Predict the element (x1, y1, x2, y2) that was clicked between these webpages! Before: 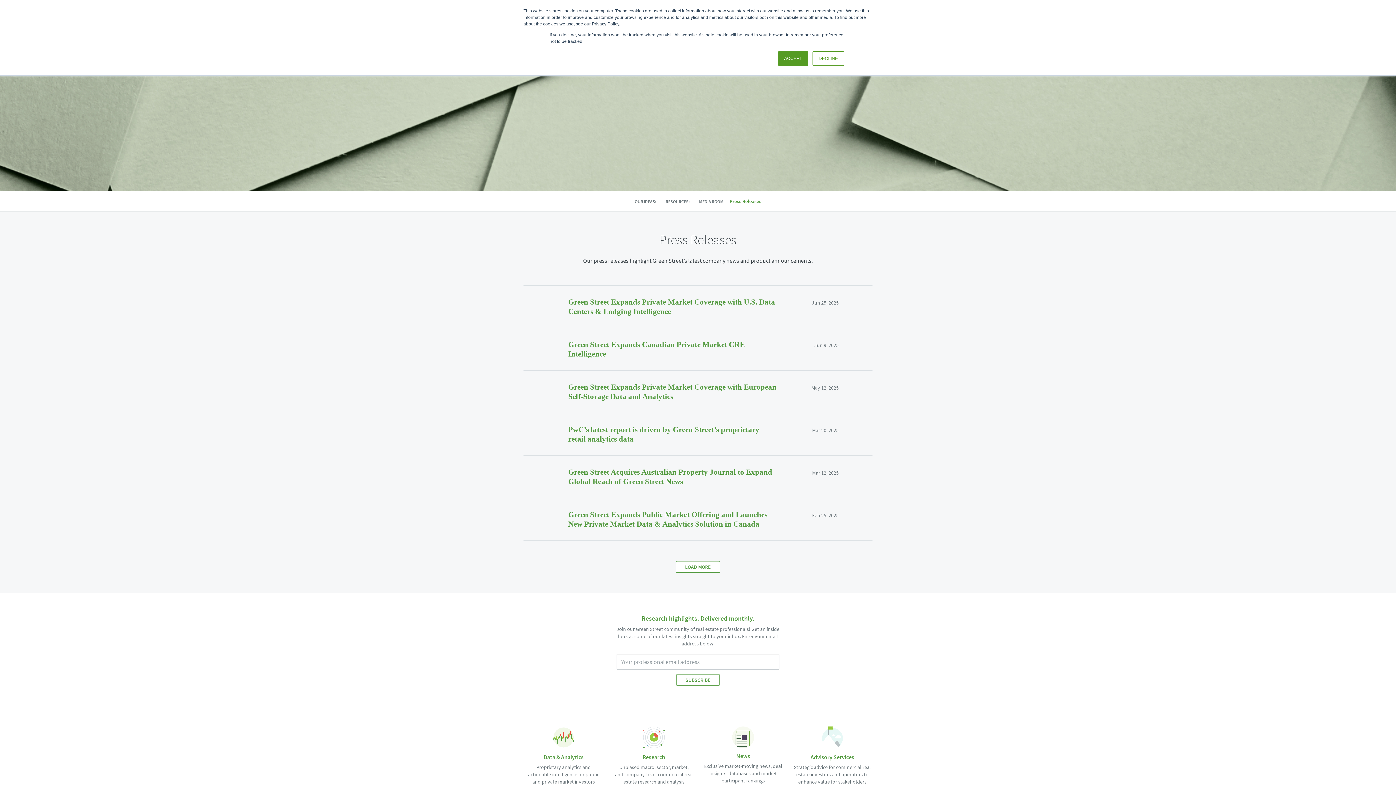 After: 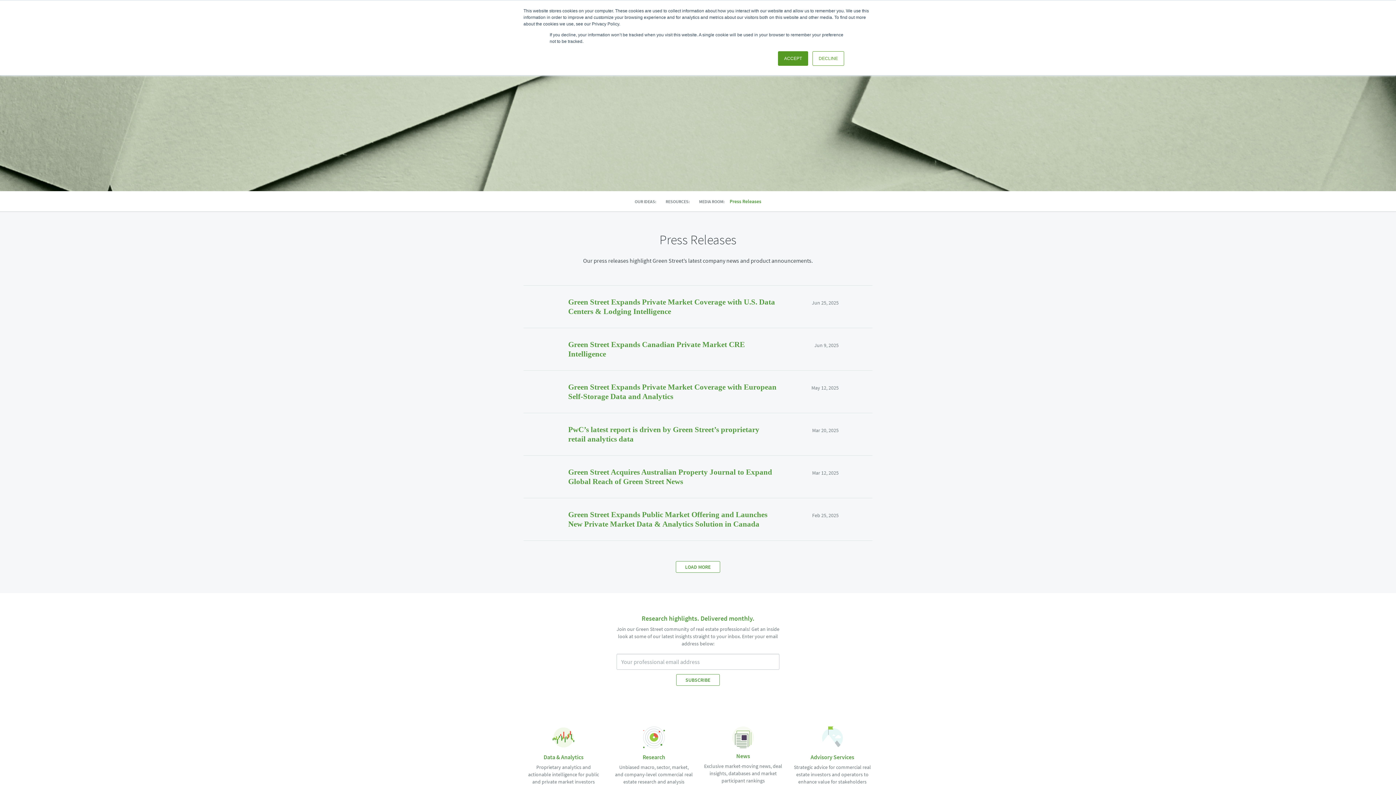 Action: label: Press Releases bbox: (729, 198, 761, 204)